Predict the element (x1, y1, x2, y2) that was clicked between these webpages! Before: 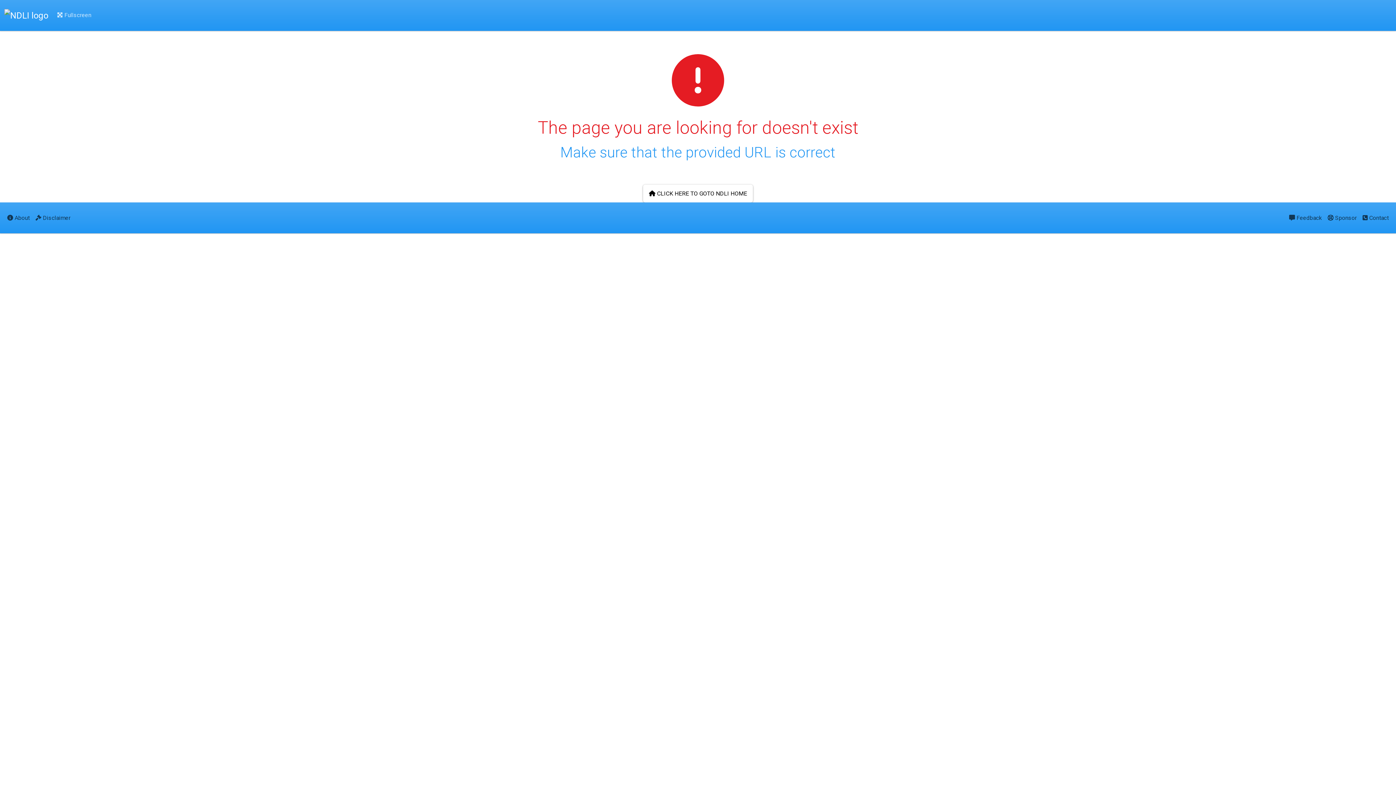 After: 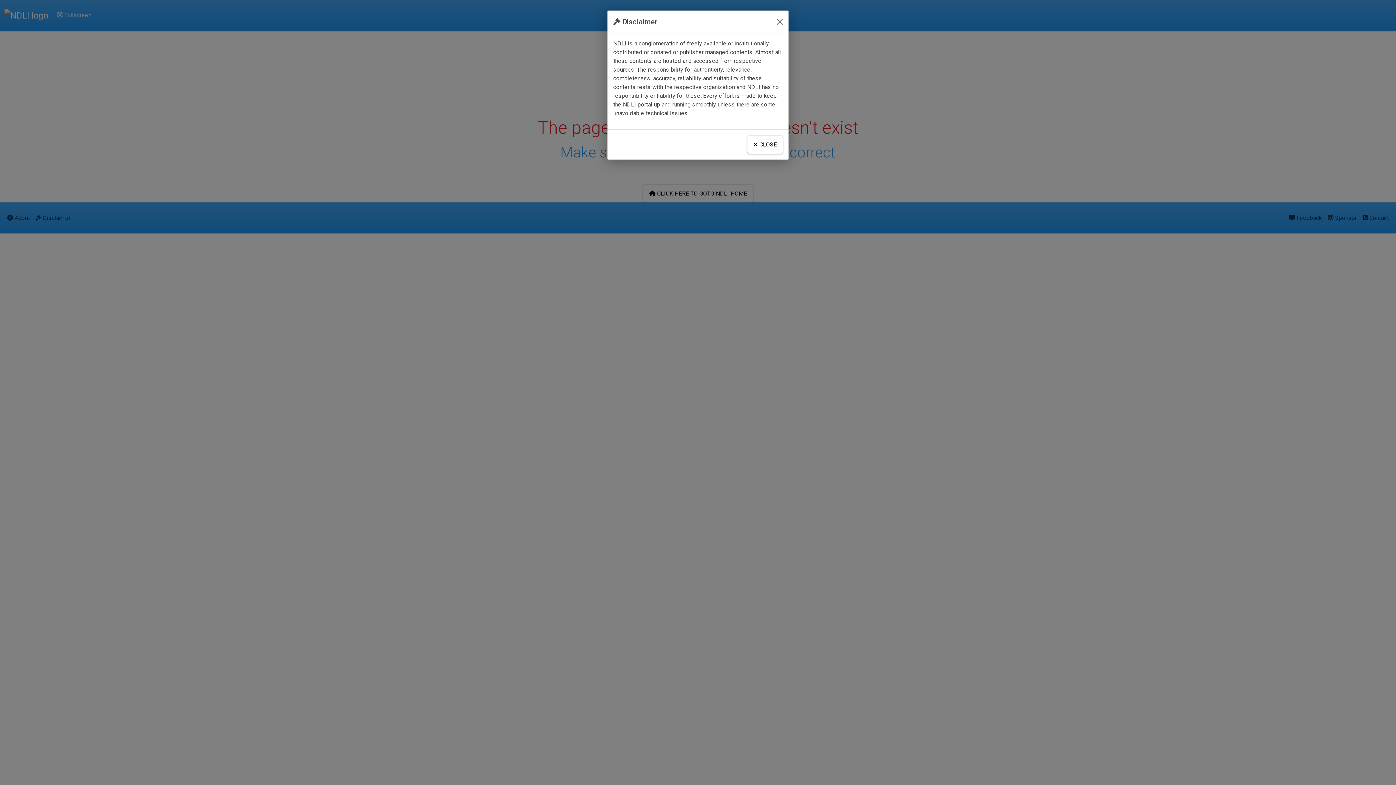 Action: bbox: (32, 208, 73, 227) label:  Disclaimer